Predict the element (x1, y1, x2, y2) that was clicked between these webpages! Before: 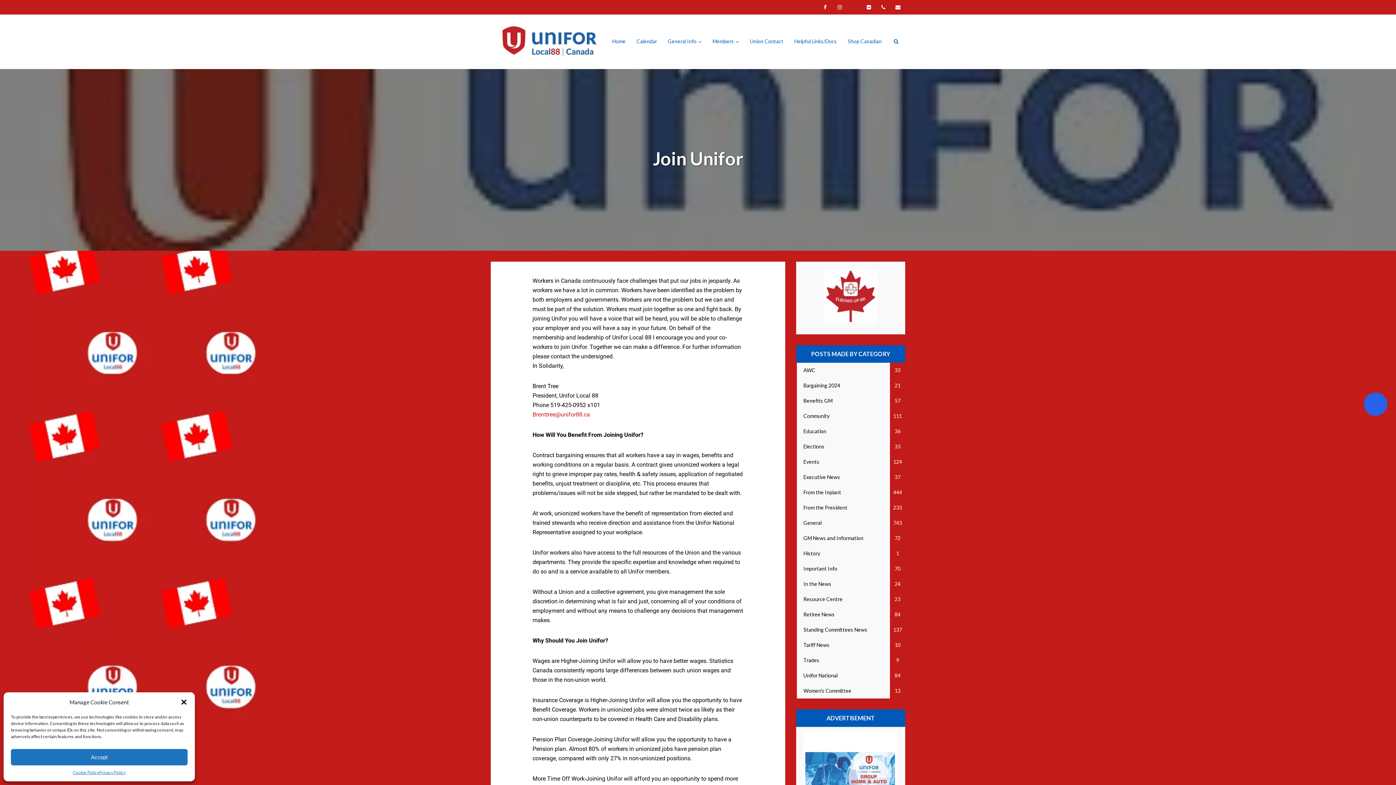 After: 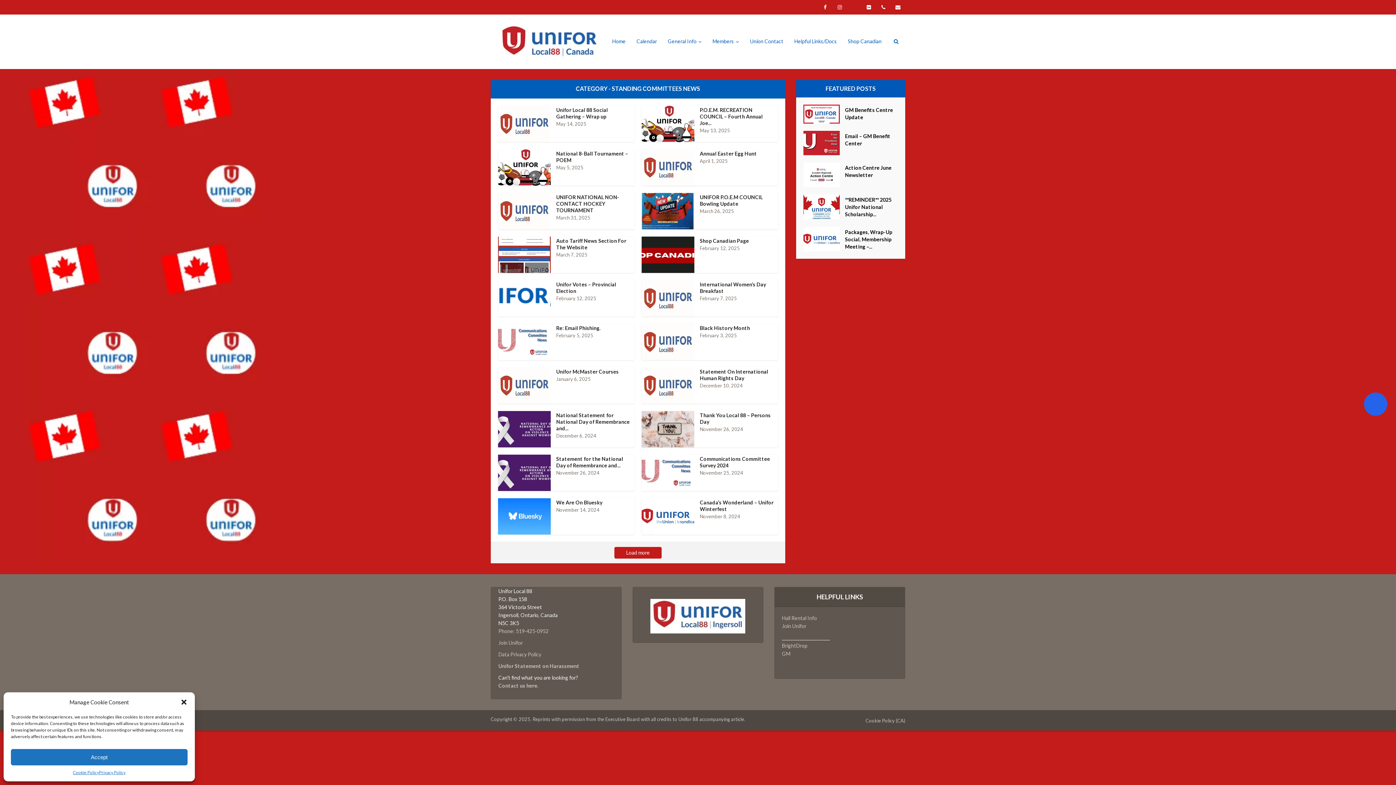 Action: label: Standing Committees News
137 bbox: (796, 622, 905, 637)